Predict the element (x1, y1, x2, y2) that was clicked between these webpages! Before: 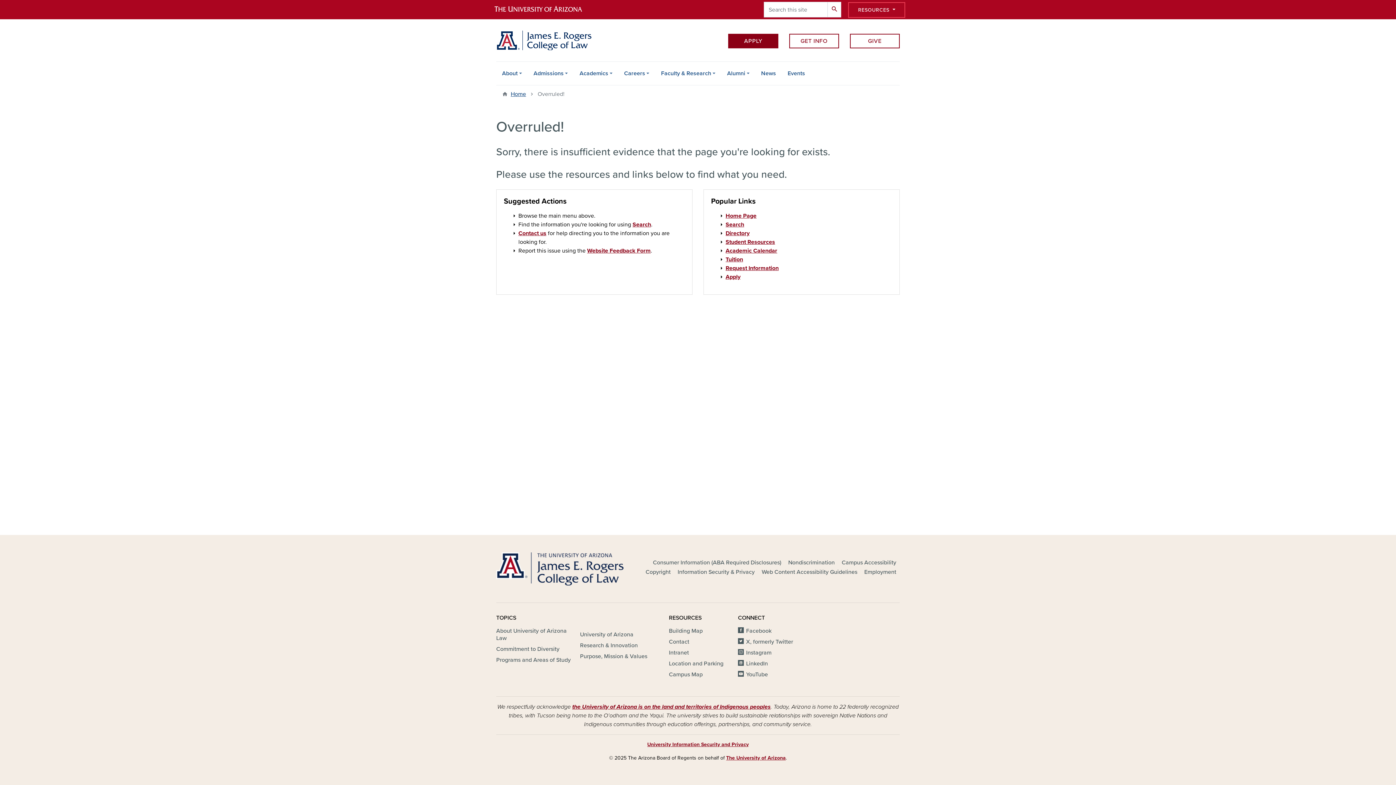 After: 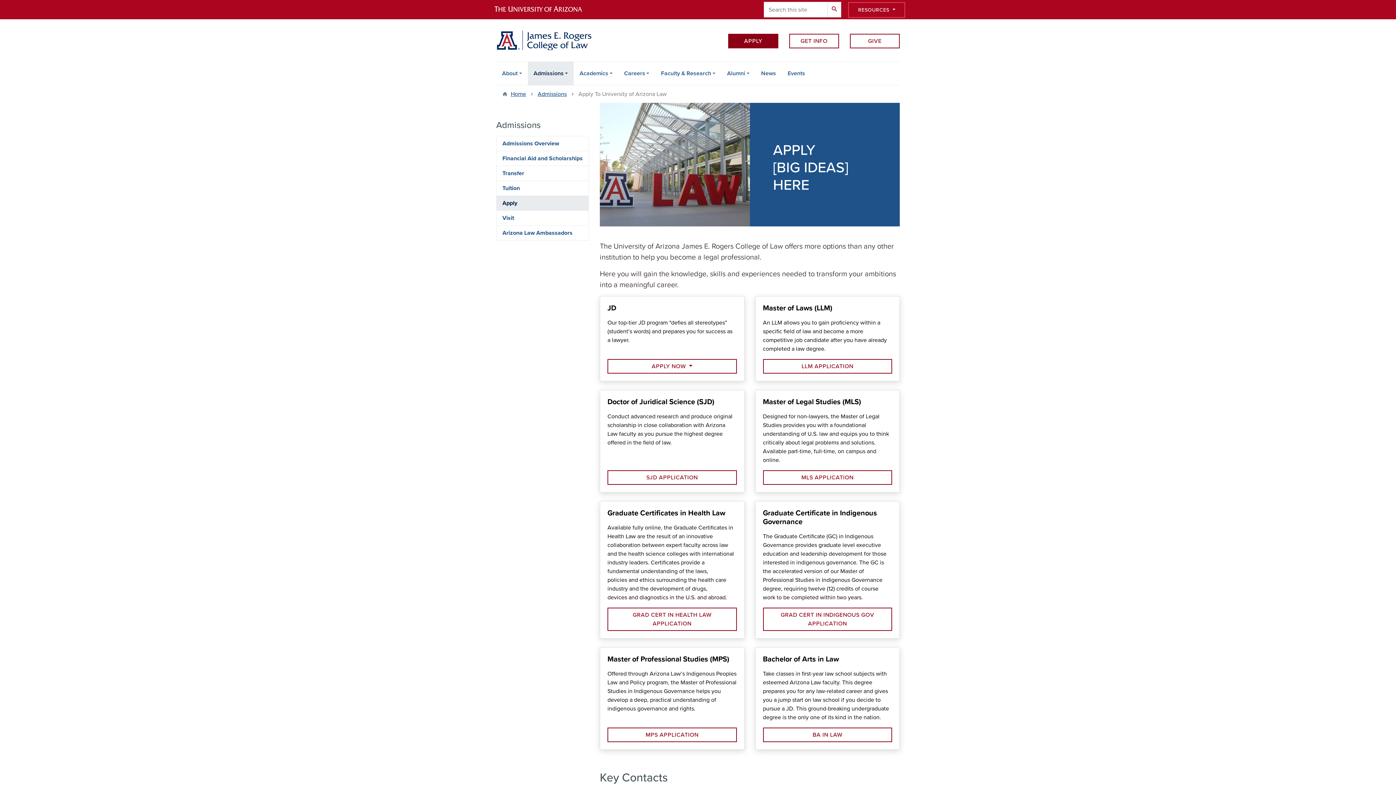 Action: bbox: (728, 33, 778, 48) label: APPLY